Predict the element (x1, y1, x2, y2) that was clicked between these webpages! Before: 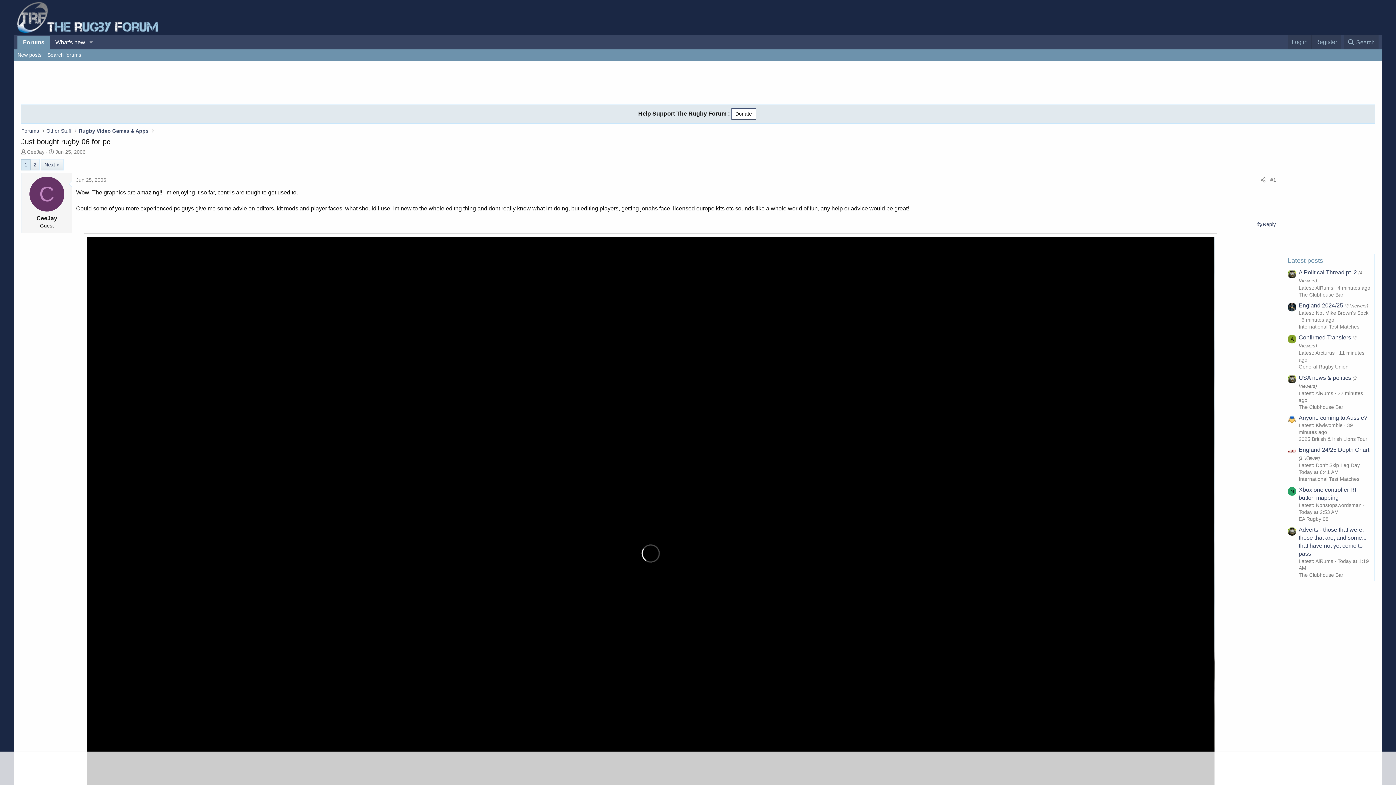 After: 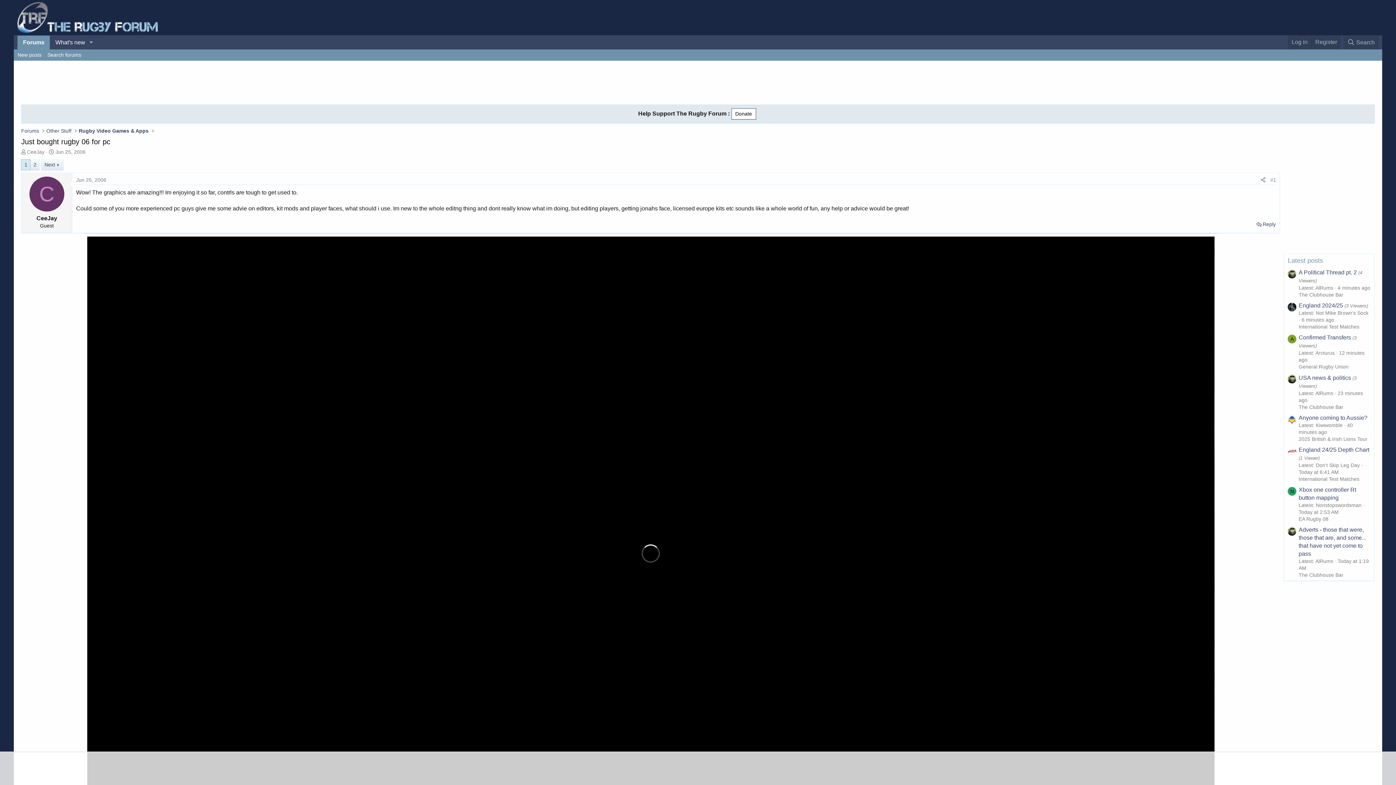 Action: bbox: (1288, 527, 1296, 535)